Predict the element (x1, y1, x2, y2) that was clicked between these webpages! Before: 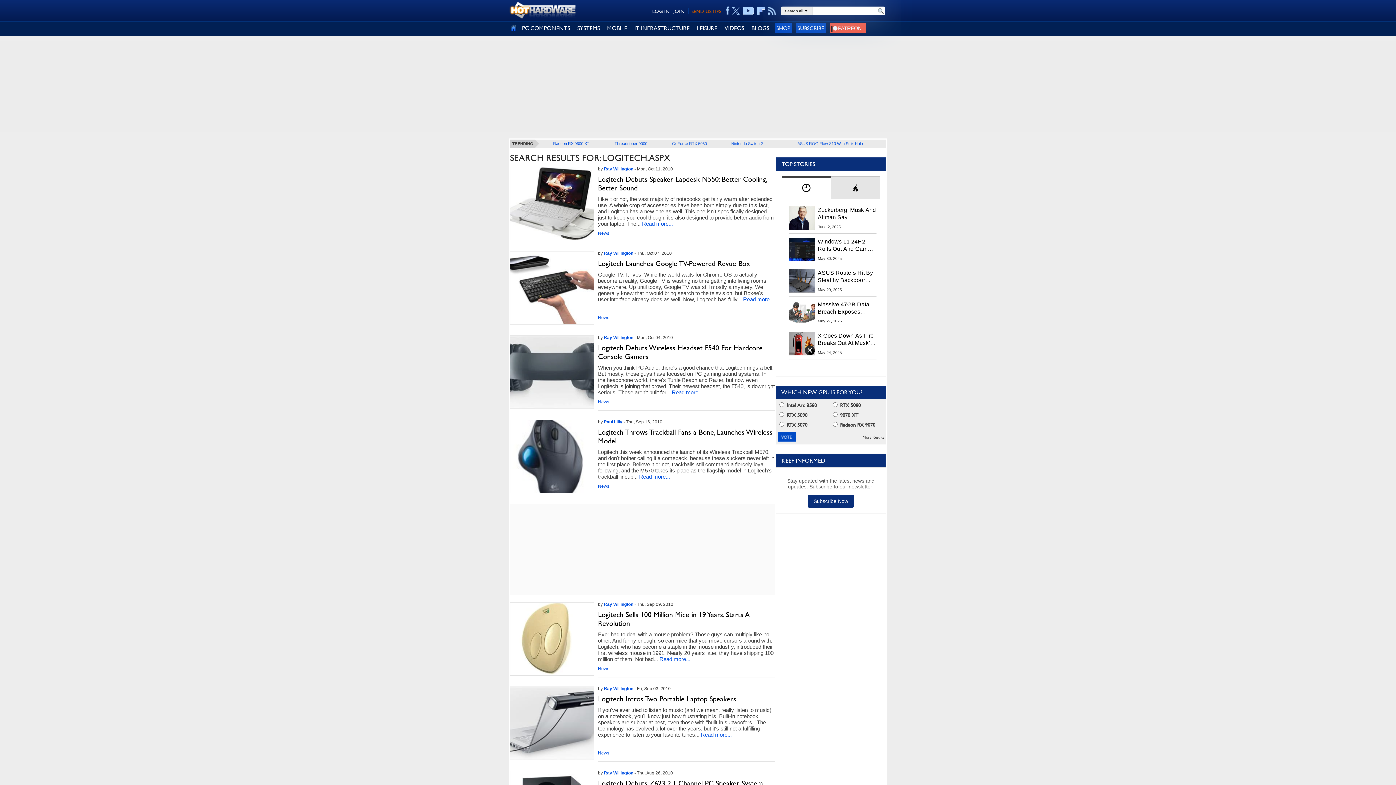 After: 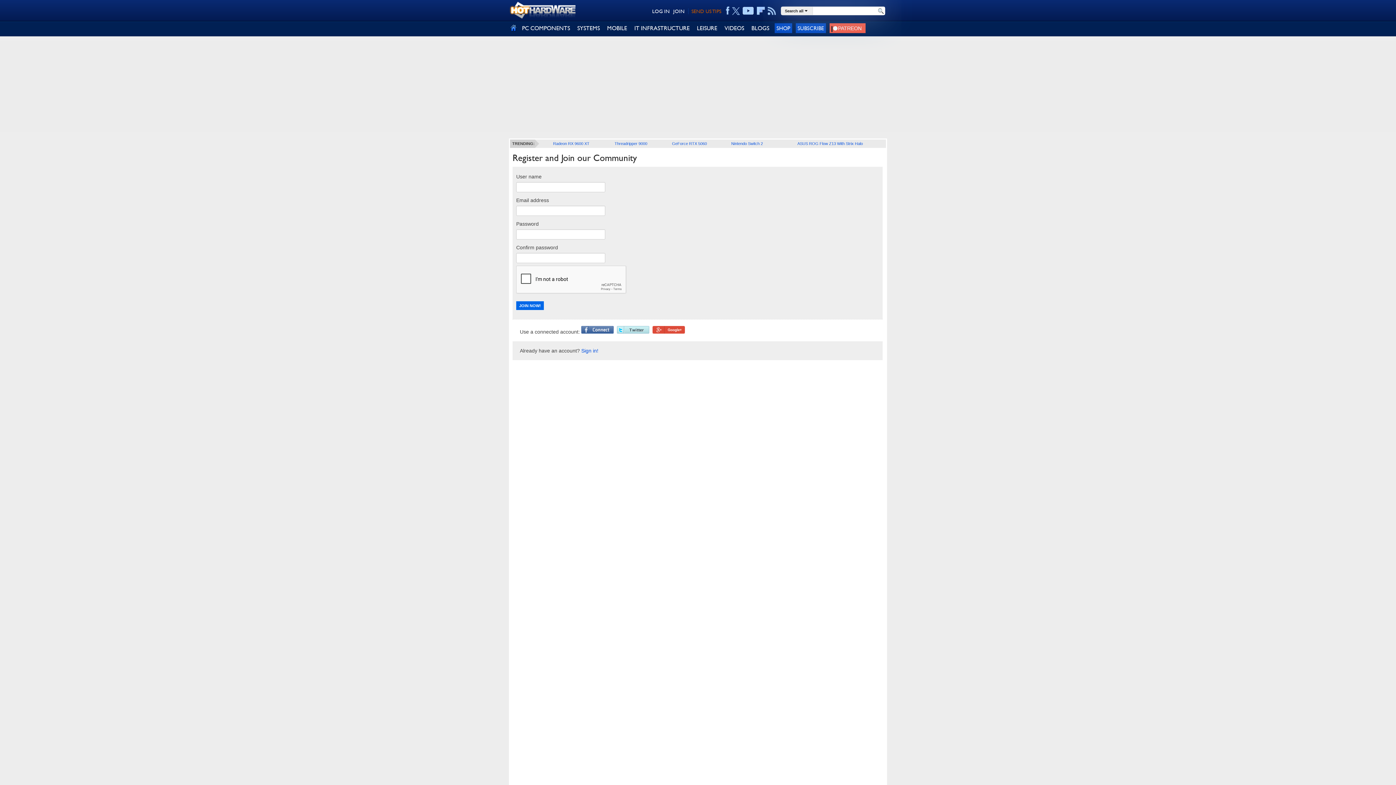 Action: label: JOIN bbox: (673, 8, 684, 14)